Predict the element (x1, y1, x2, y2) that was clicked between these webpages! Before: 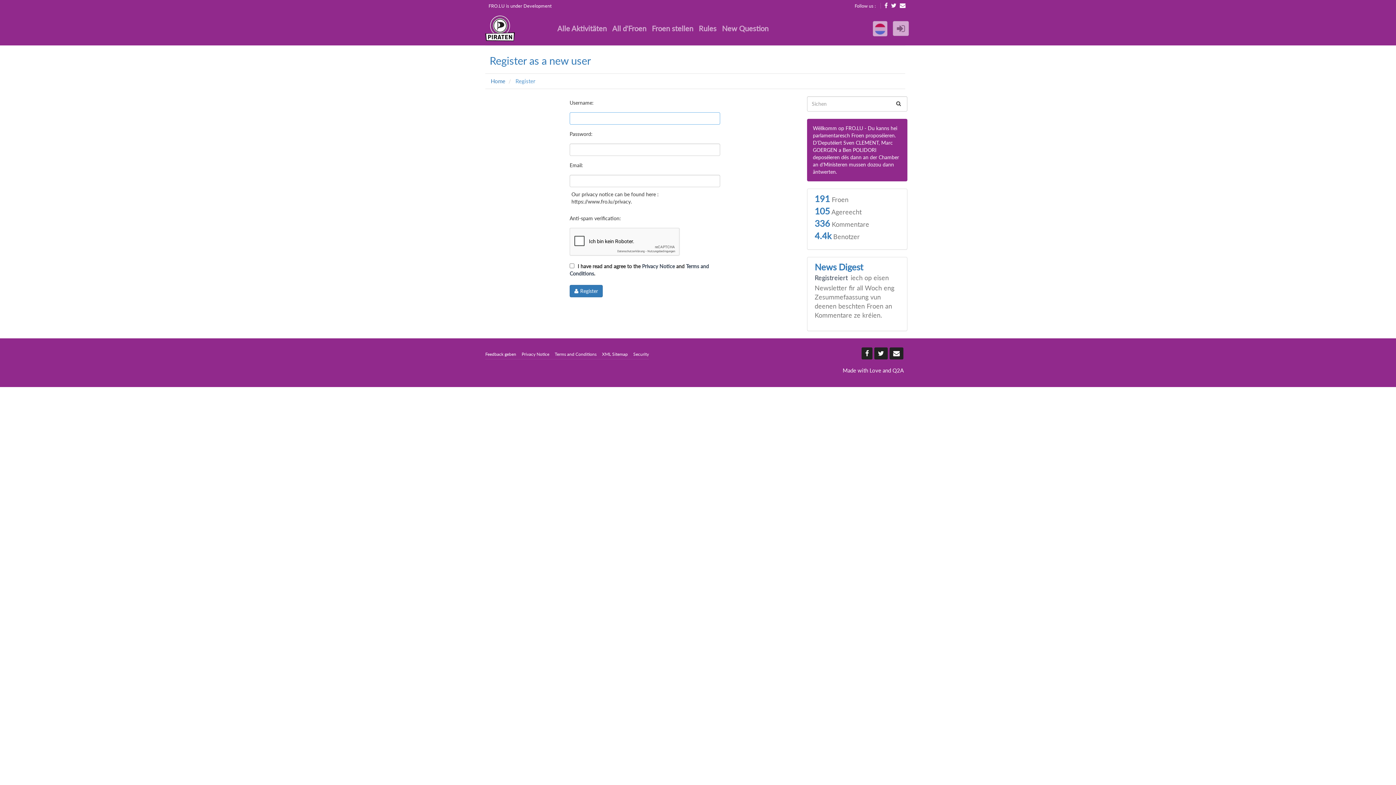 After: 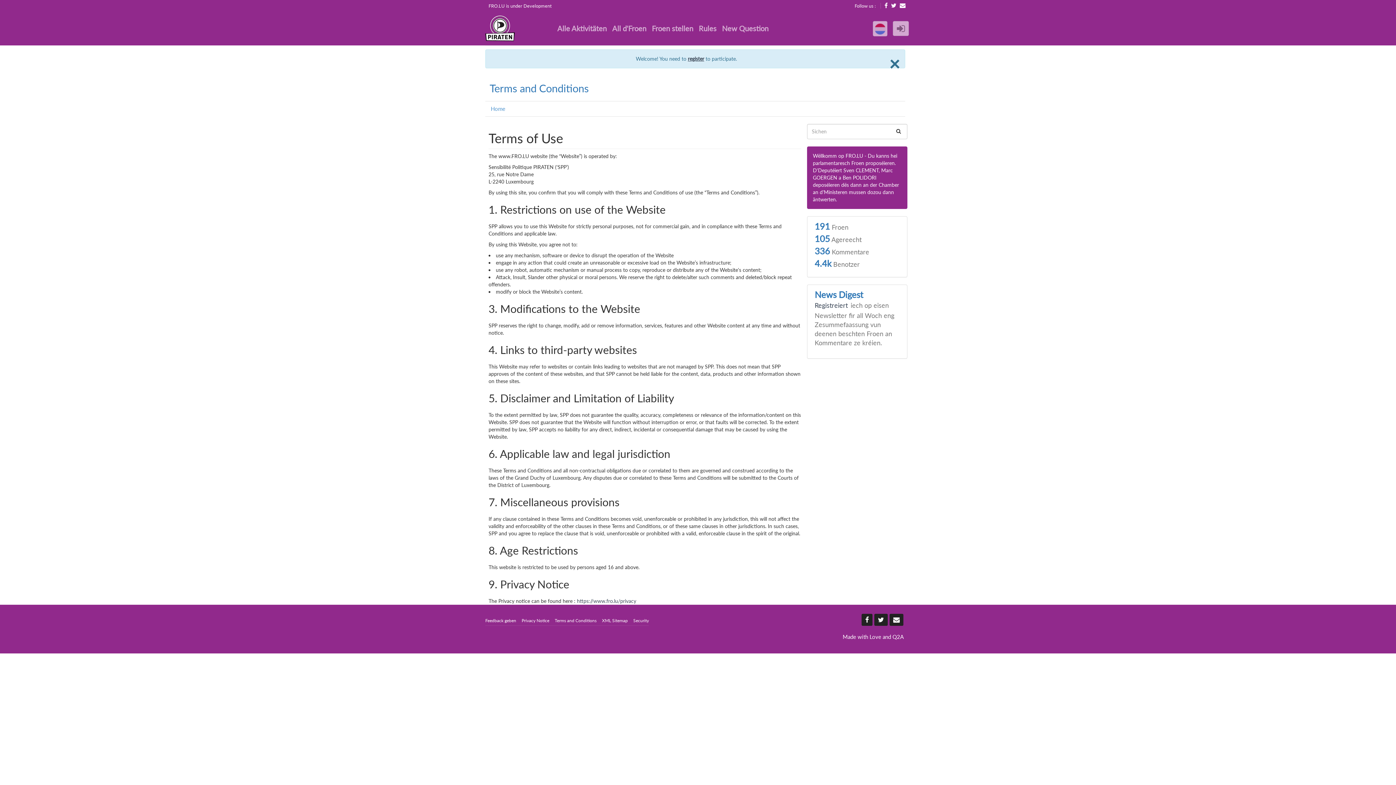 Action: bbox: (554, 351, 596, 357) label: Terms and Conditions